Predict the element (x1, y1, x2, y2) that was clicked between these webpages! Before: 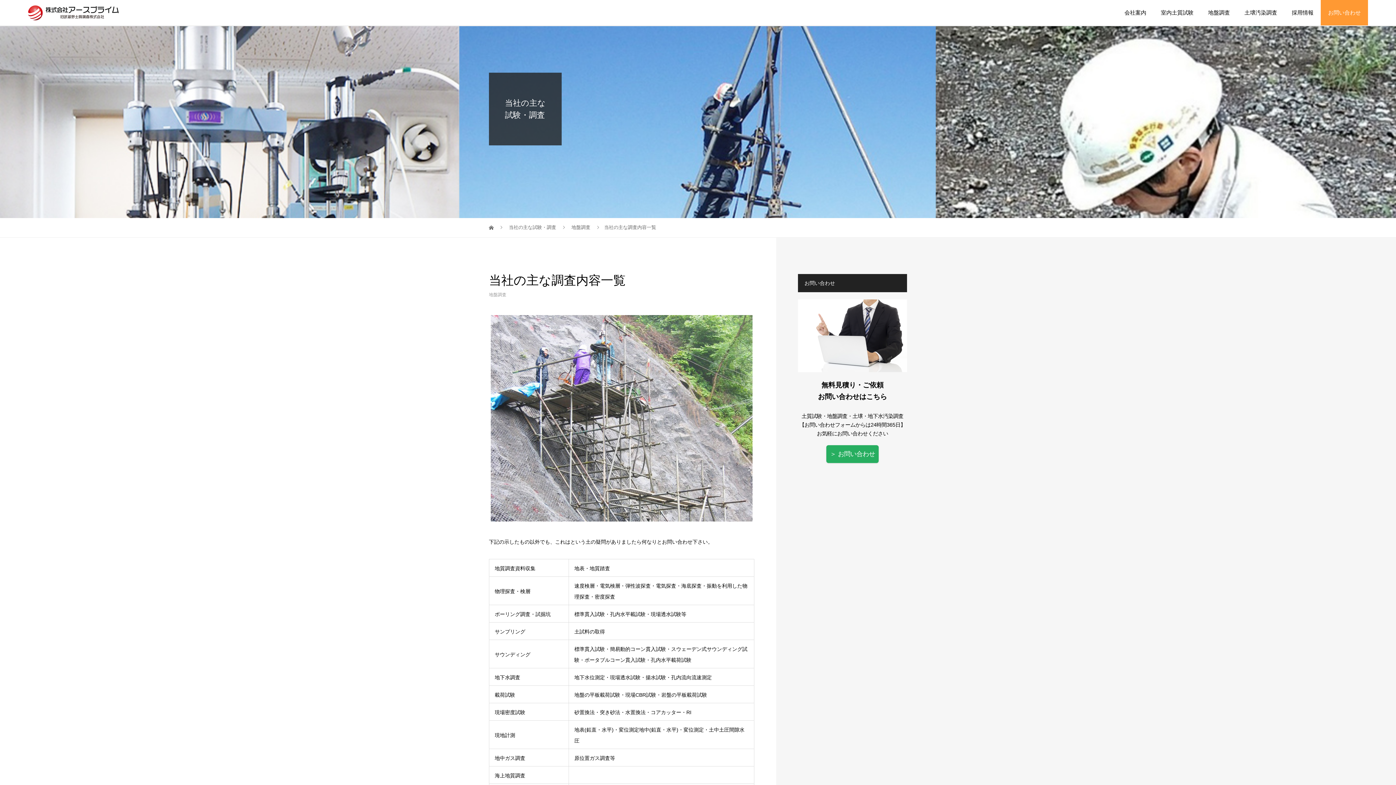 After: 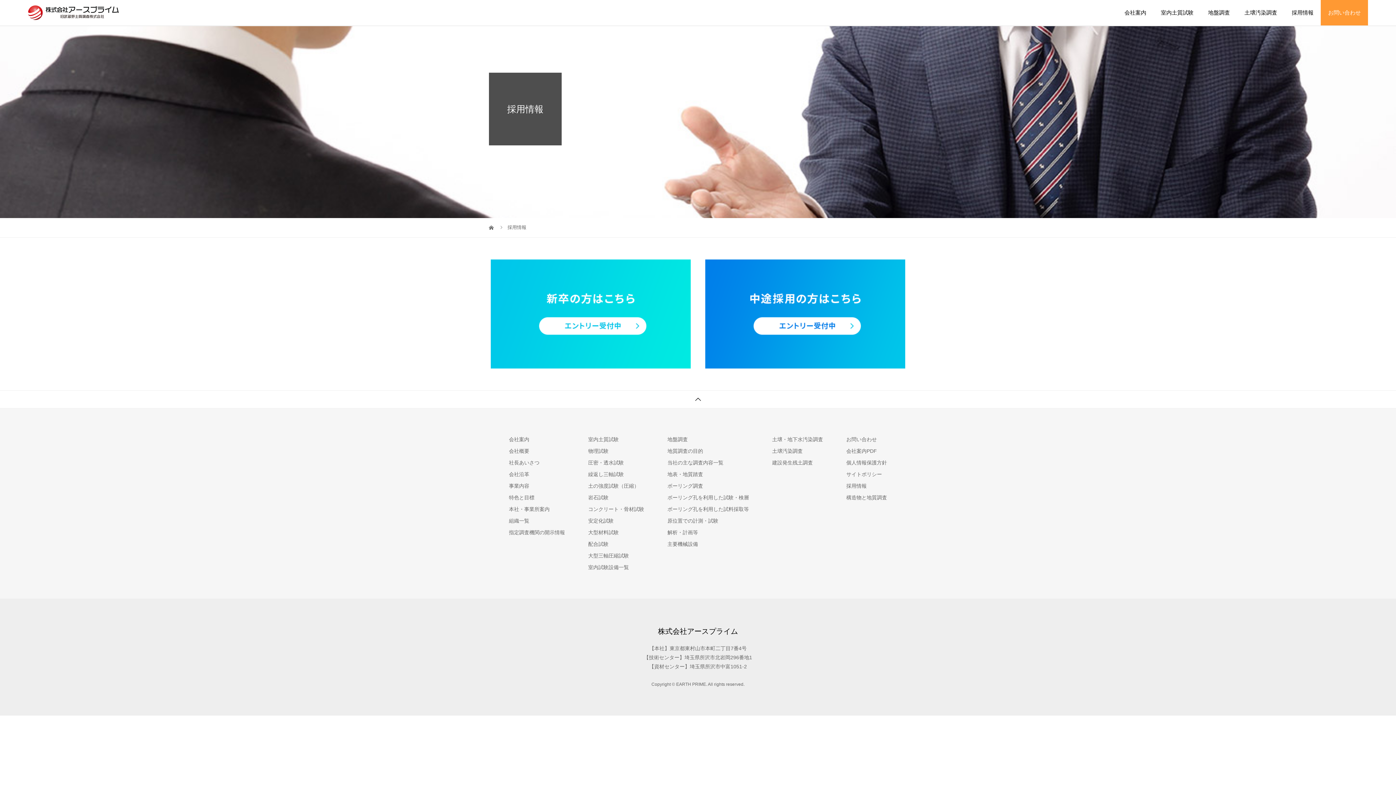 Action: bbox: (1284, 0, 1321, 25) label: 採用情報